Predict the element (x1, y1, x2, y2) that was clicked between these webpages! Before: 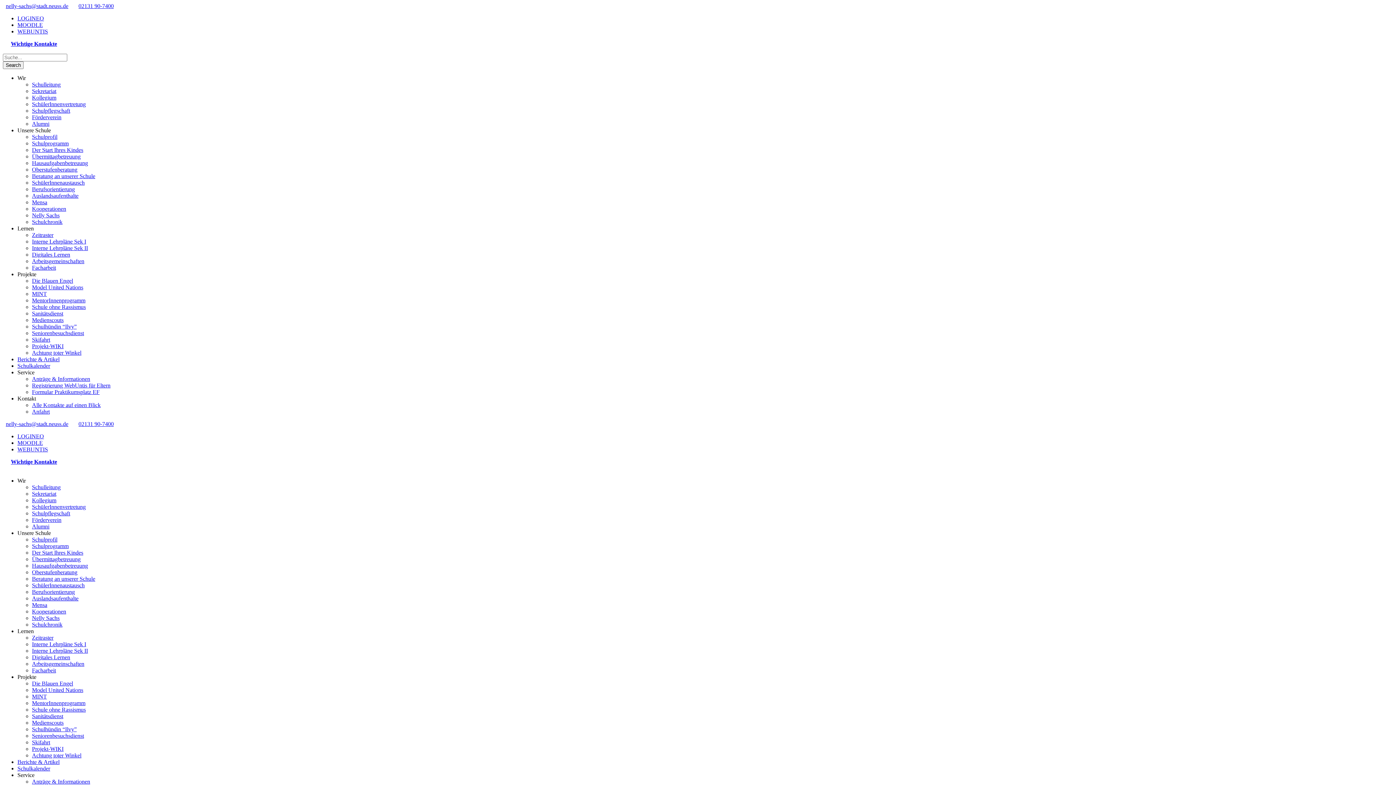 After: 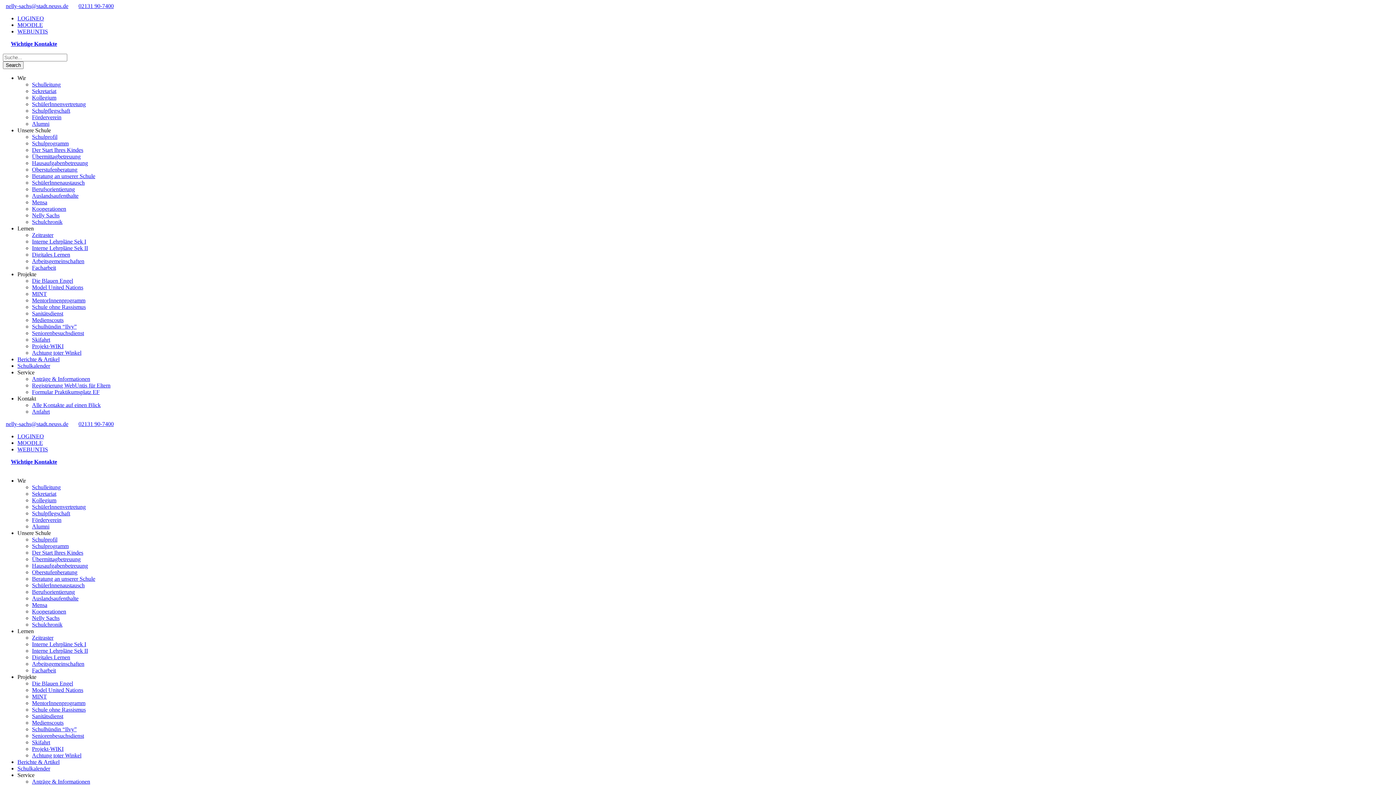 Action: label: Achtung toter Winkel bbox: (32, 752, 81, 758)